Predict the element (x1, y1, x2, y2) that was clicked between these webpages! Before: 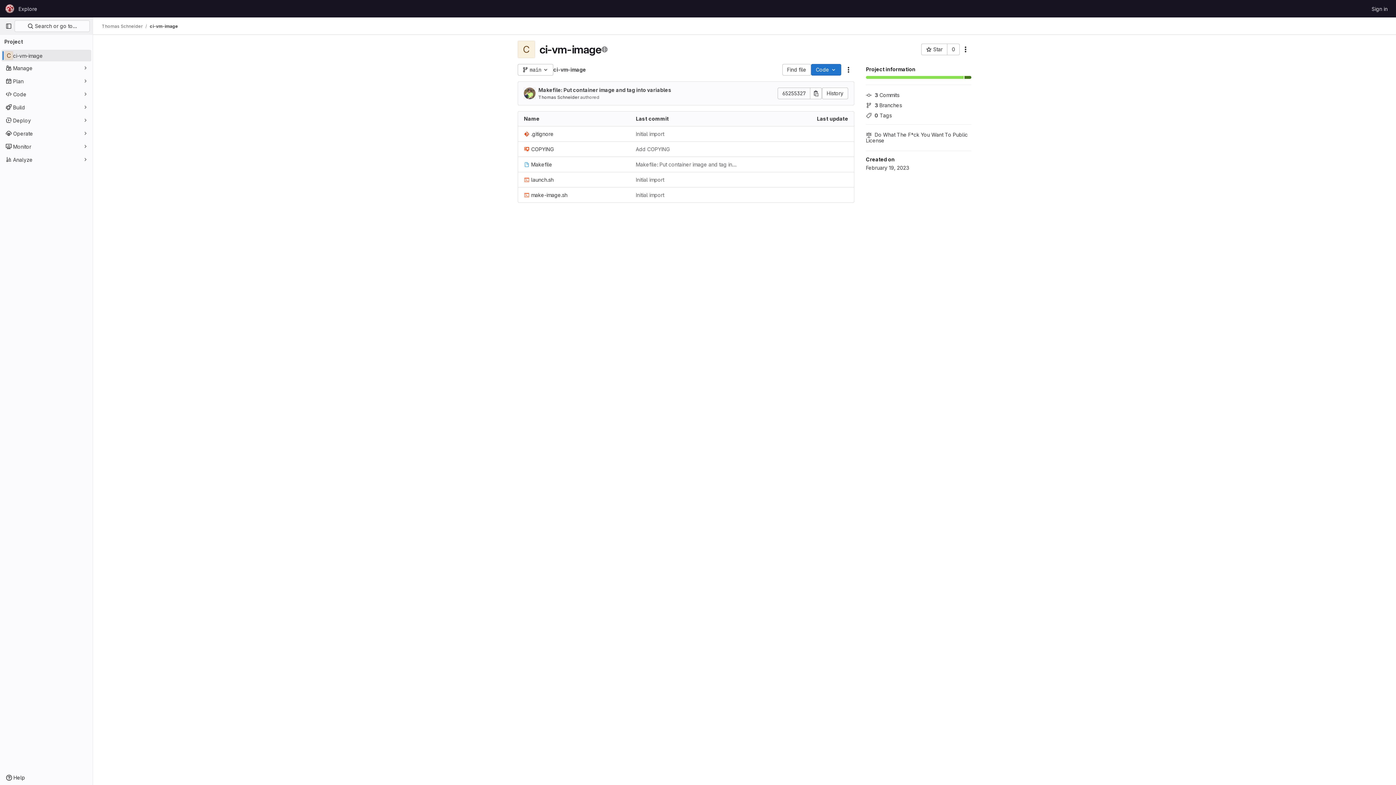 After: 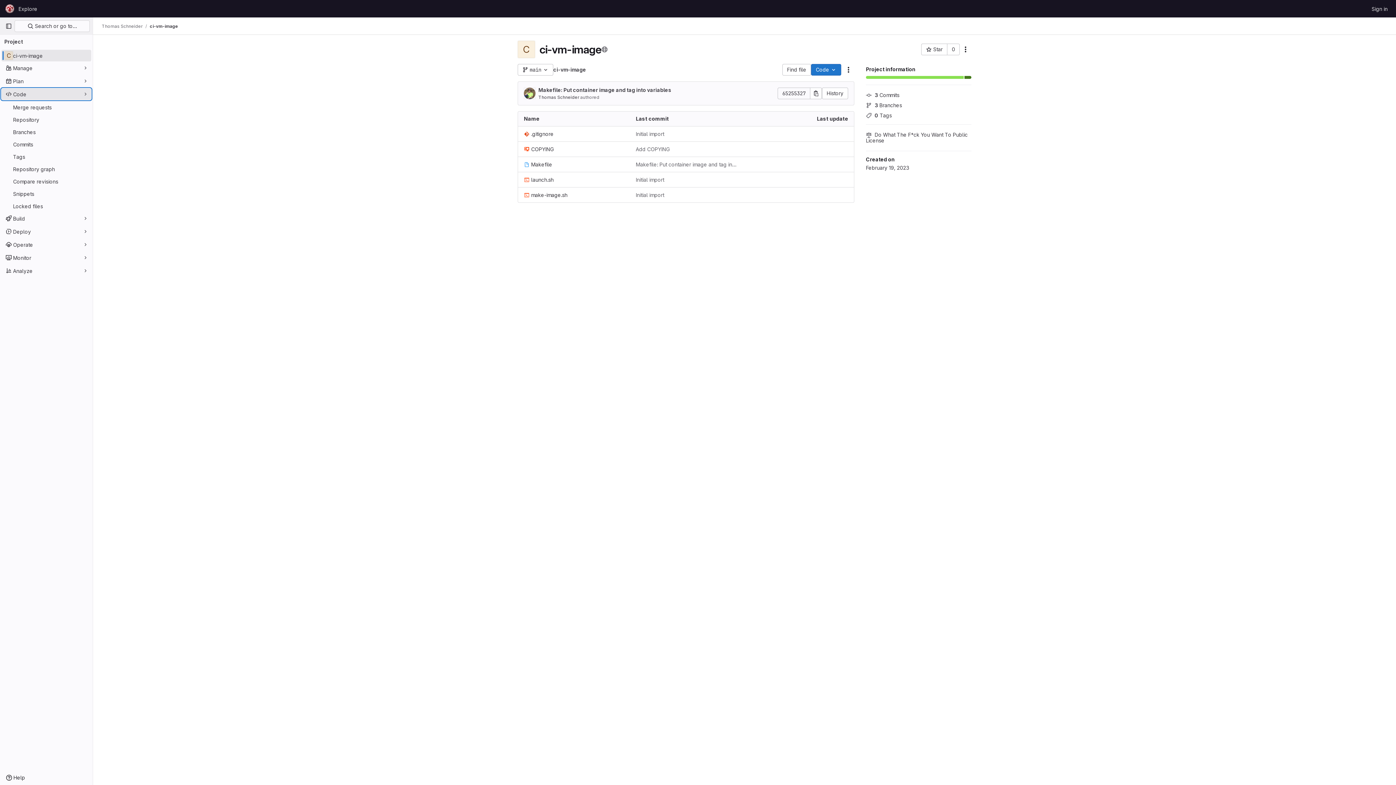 Action: bbox: (1, 88, 91, 100) label: Code